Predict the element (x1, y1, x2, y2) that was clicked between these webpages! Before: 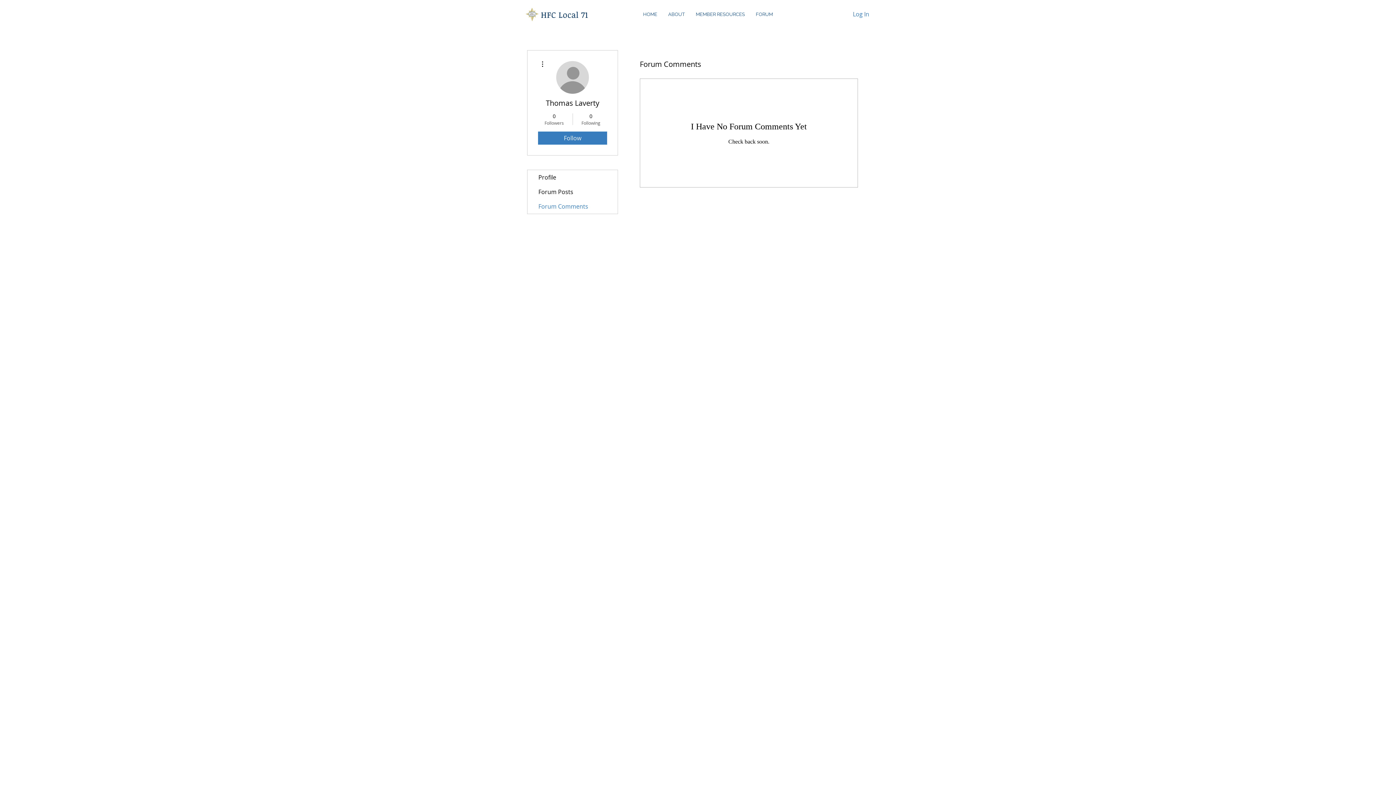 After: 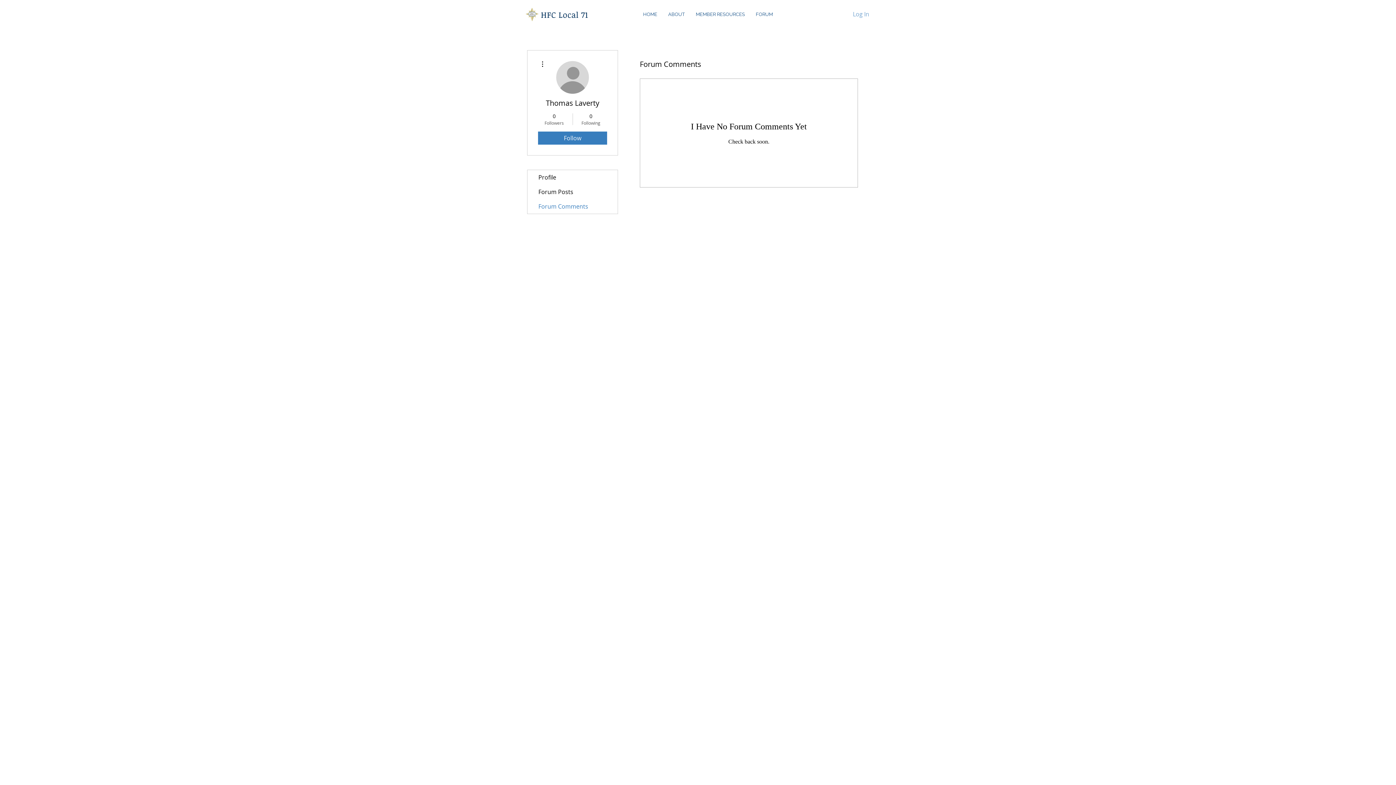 Action: bbox: (848, 8, 874, 20) label: Log In